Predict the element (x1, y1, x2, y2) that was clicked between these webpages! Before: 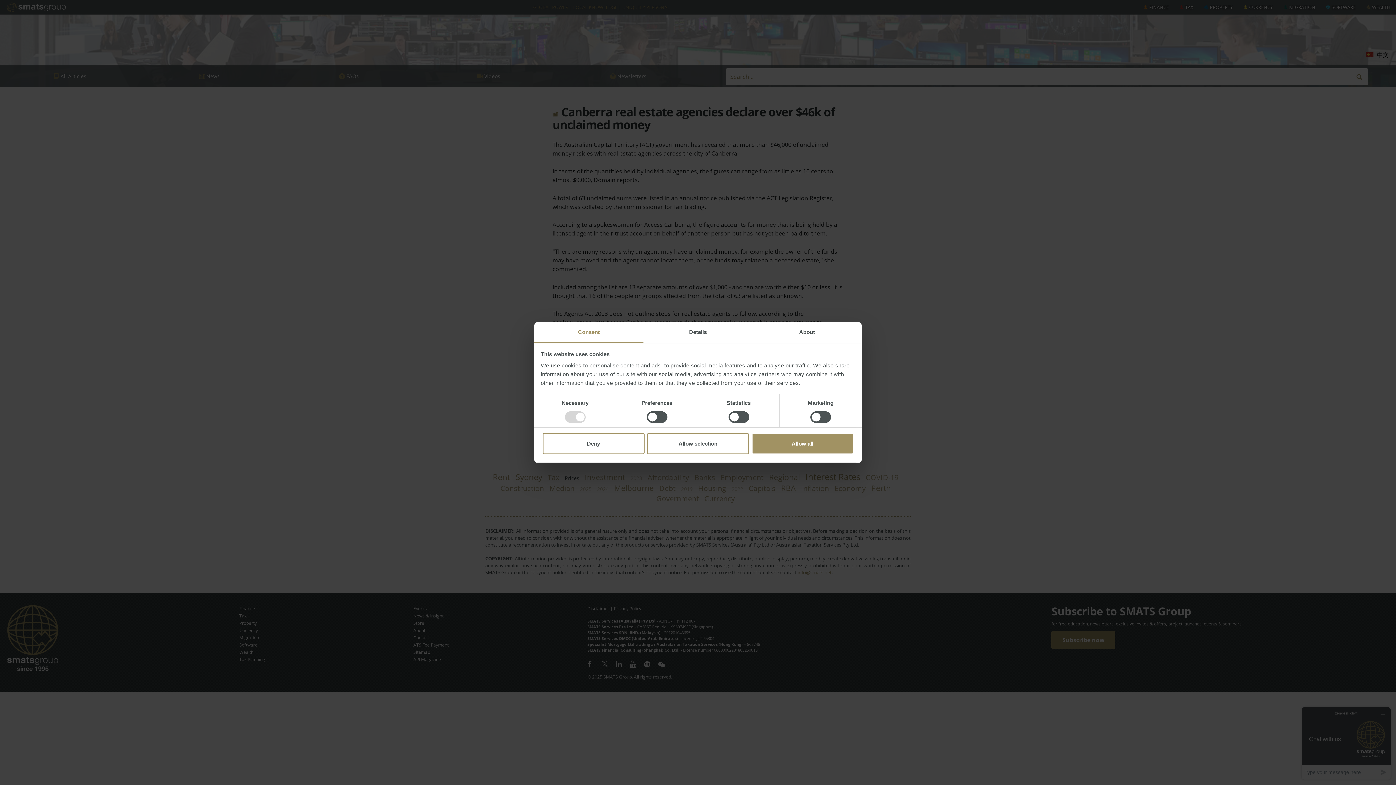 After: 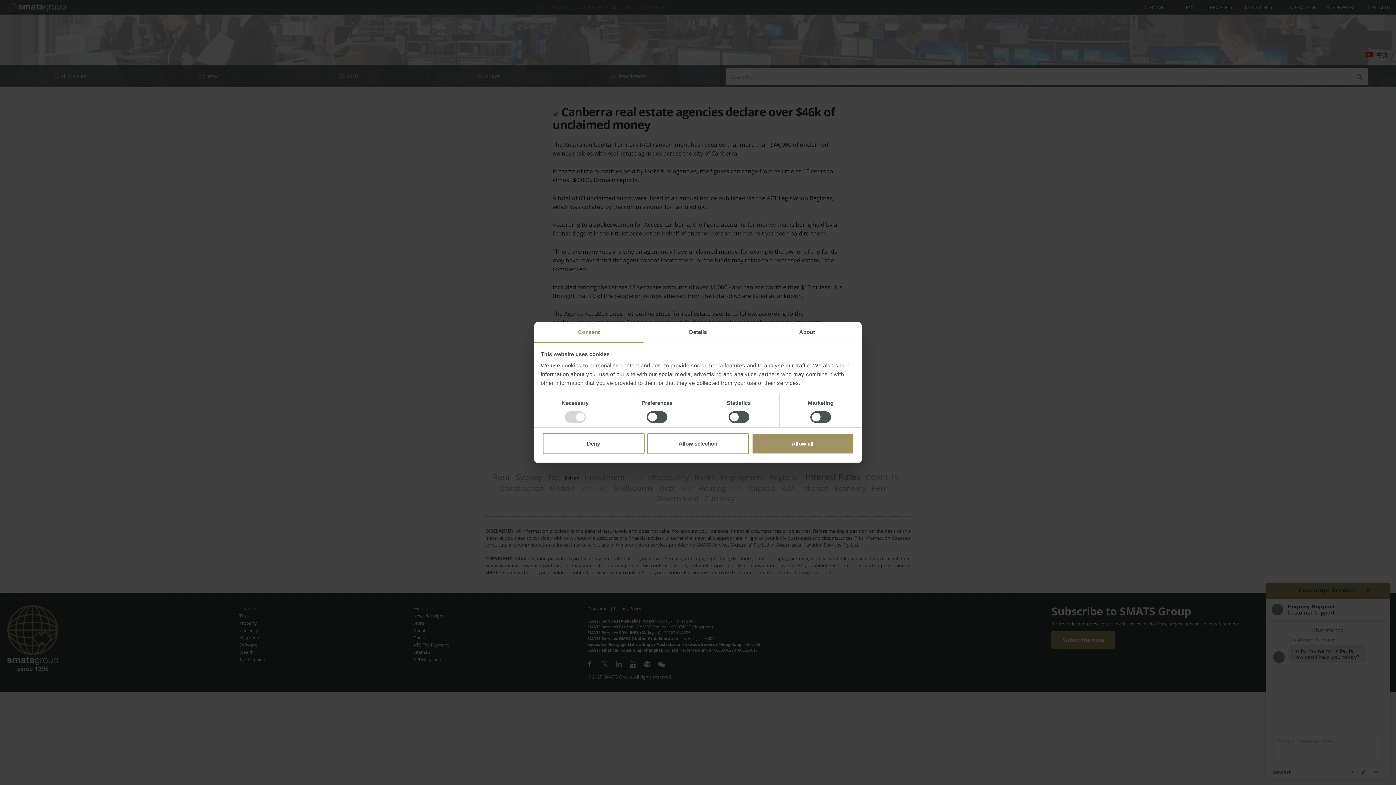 Action: label: Consent bbox: (534, 322, 643, 343)